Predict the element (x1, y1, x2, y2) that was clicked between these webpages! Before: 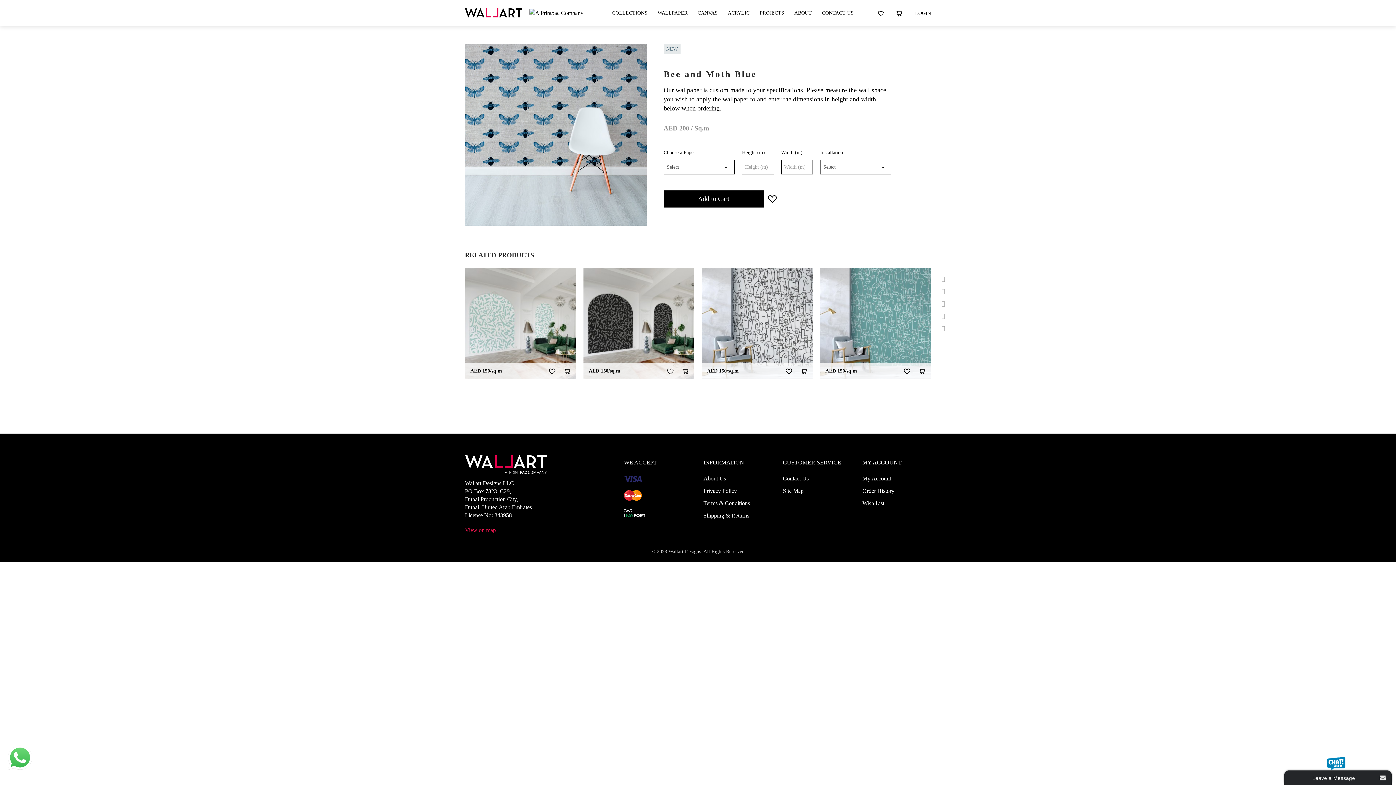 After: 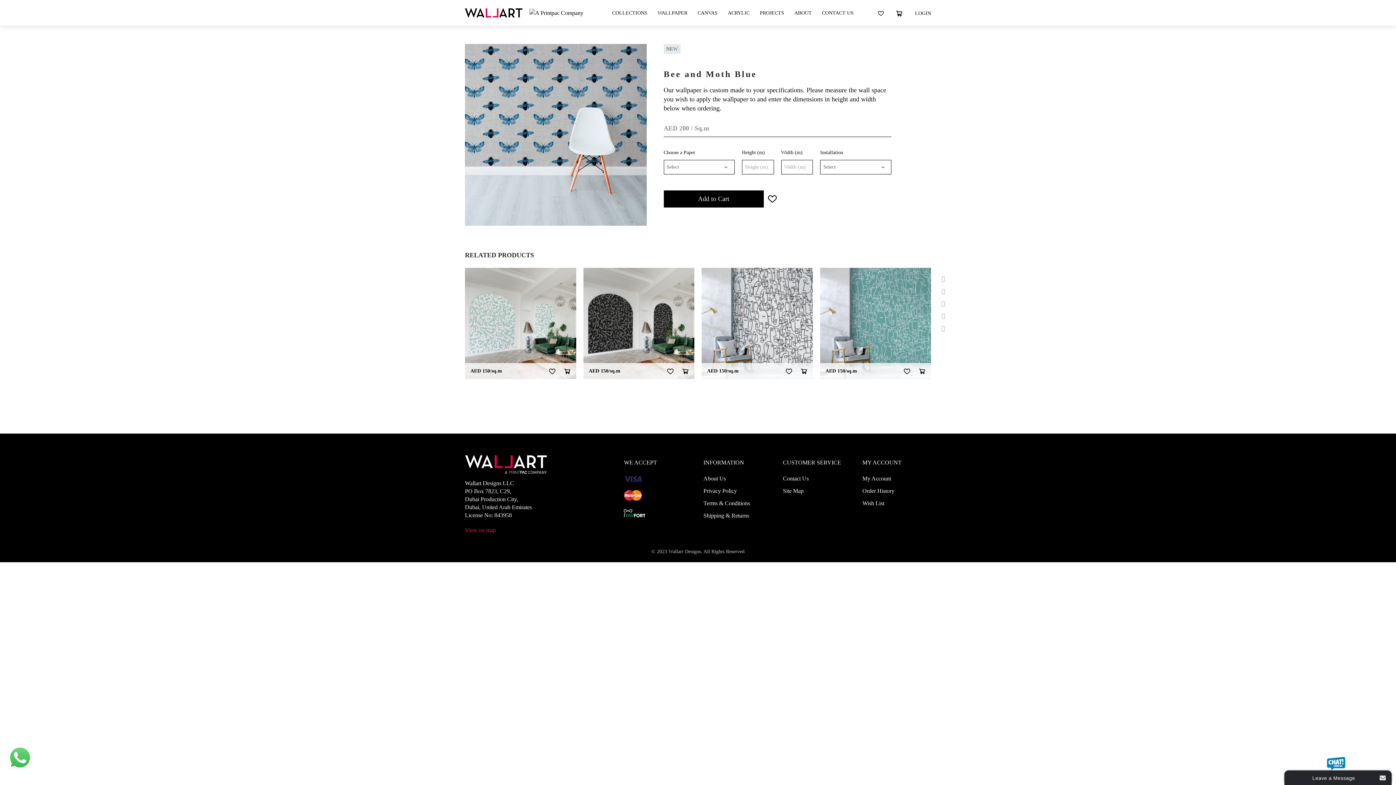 Action: bbox: (919, 366, 925, 375)